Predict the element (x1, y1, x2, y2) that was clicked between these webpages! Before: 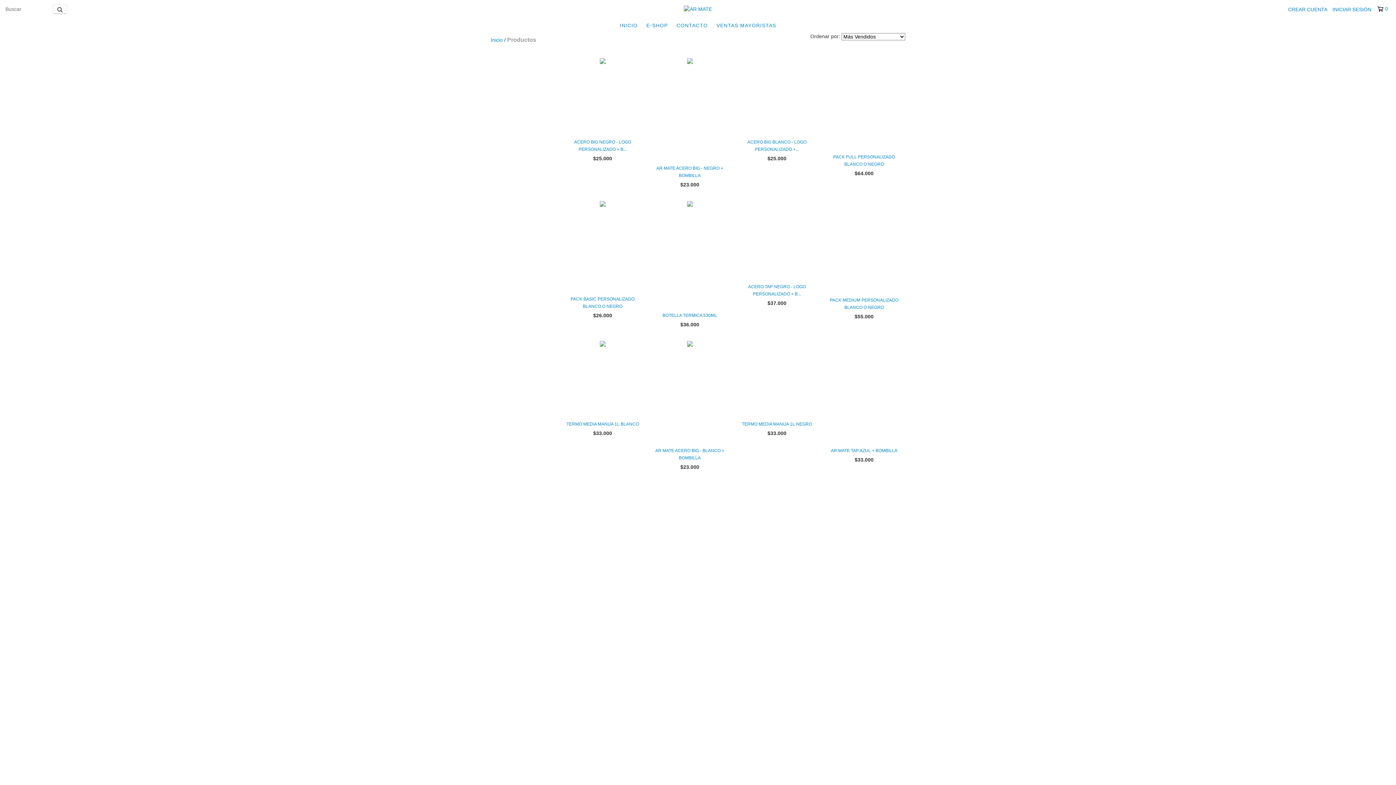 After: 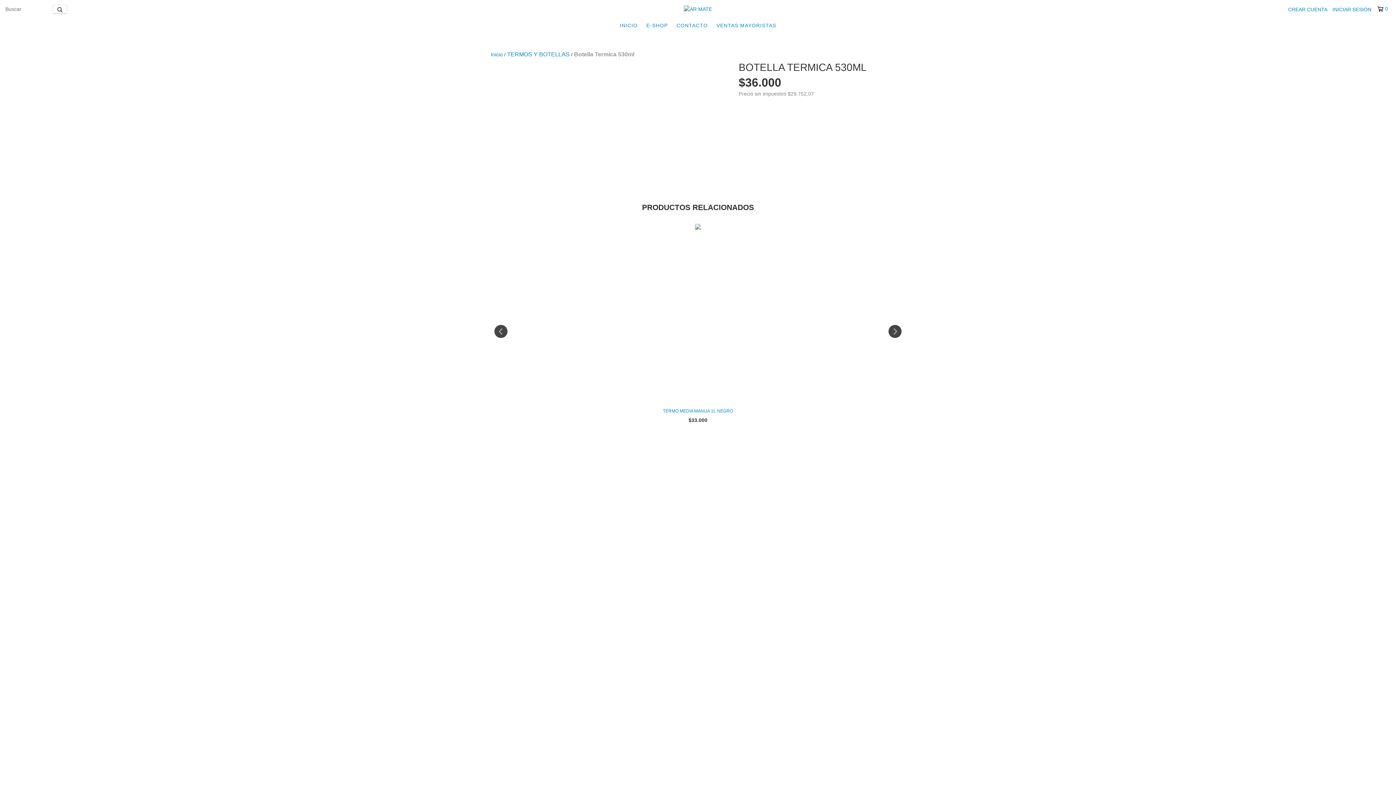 Action: label: Botella Termica 530ml bbox: (652, 311, 727, 319)